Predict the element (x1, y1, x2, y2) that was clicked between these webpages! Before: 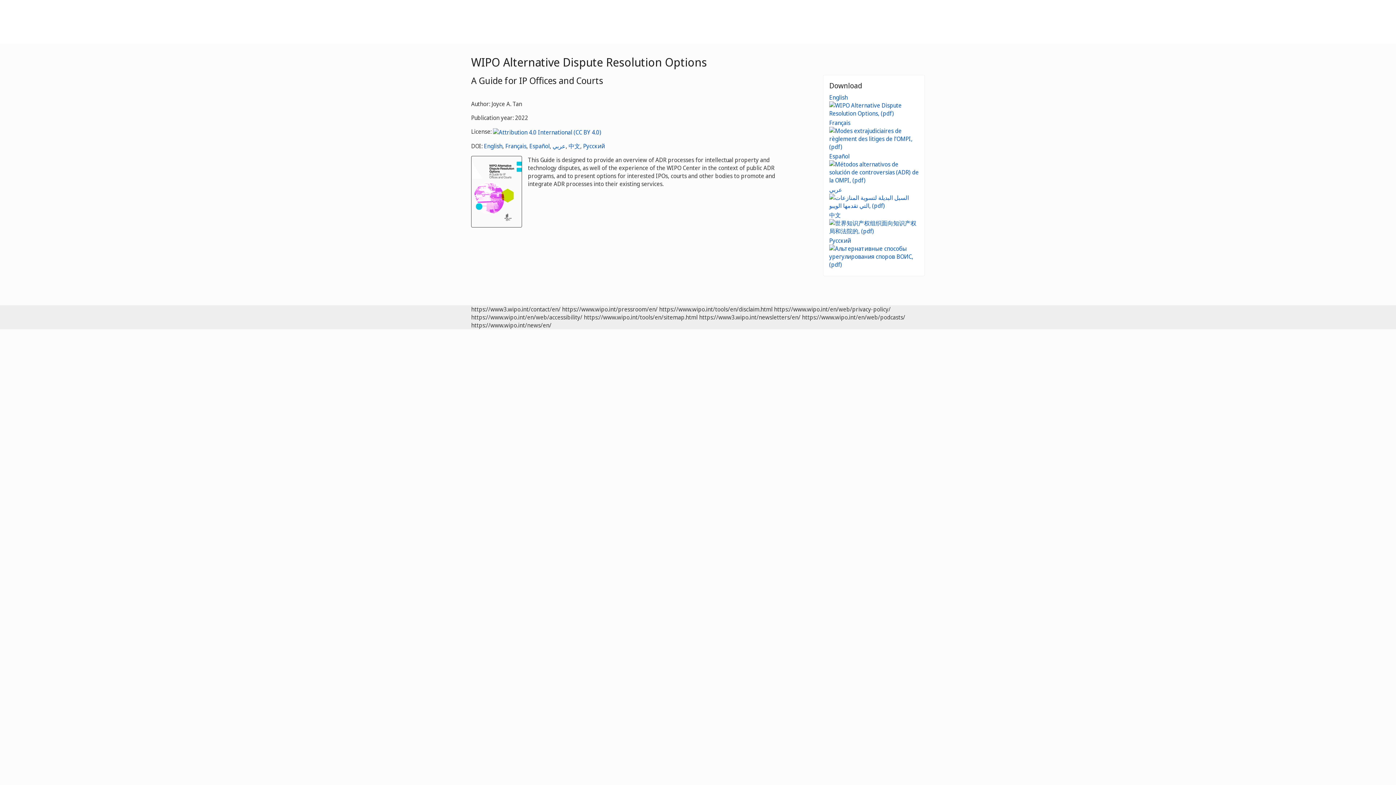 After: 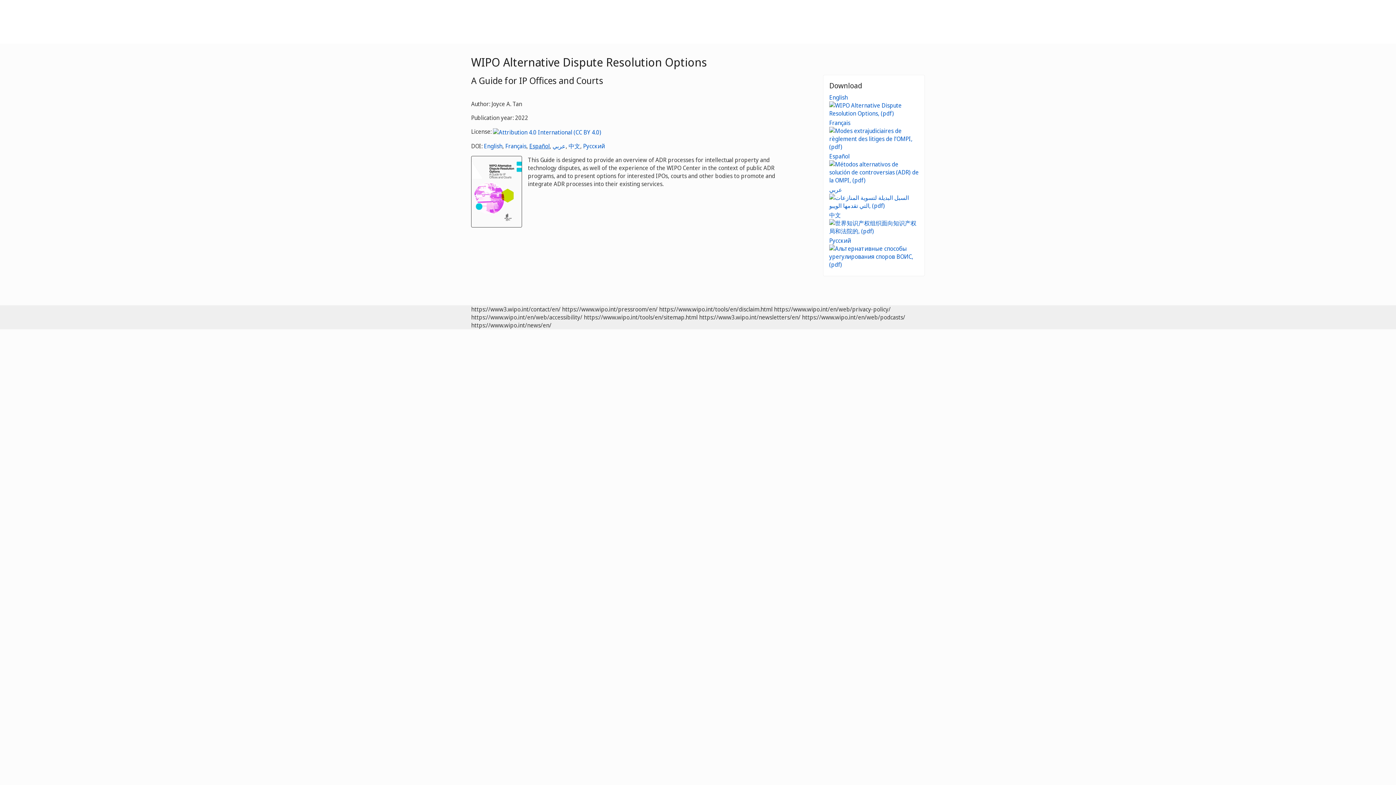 Action: bbox: (529, 142, 549, 150) label: Español